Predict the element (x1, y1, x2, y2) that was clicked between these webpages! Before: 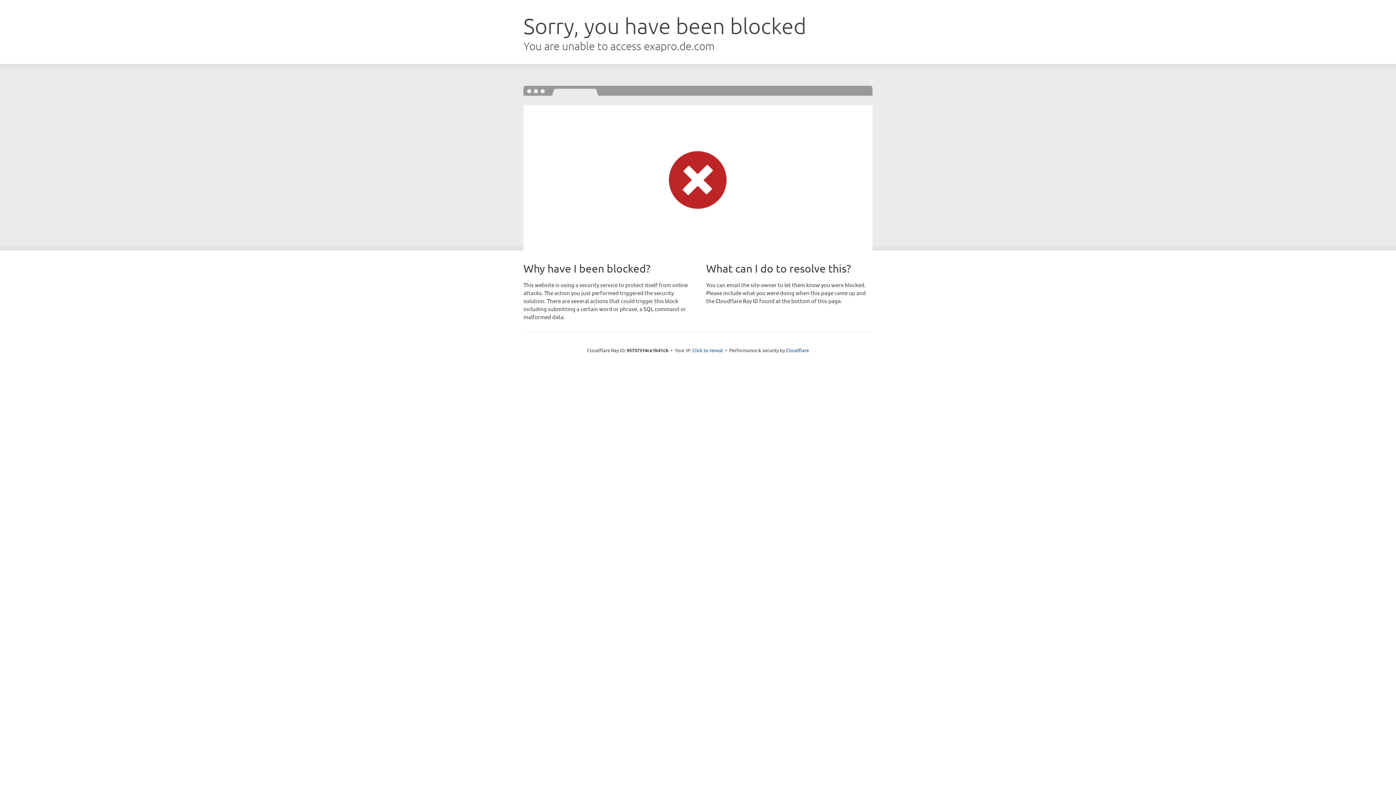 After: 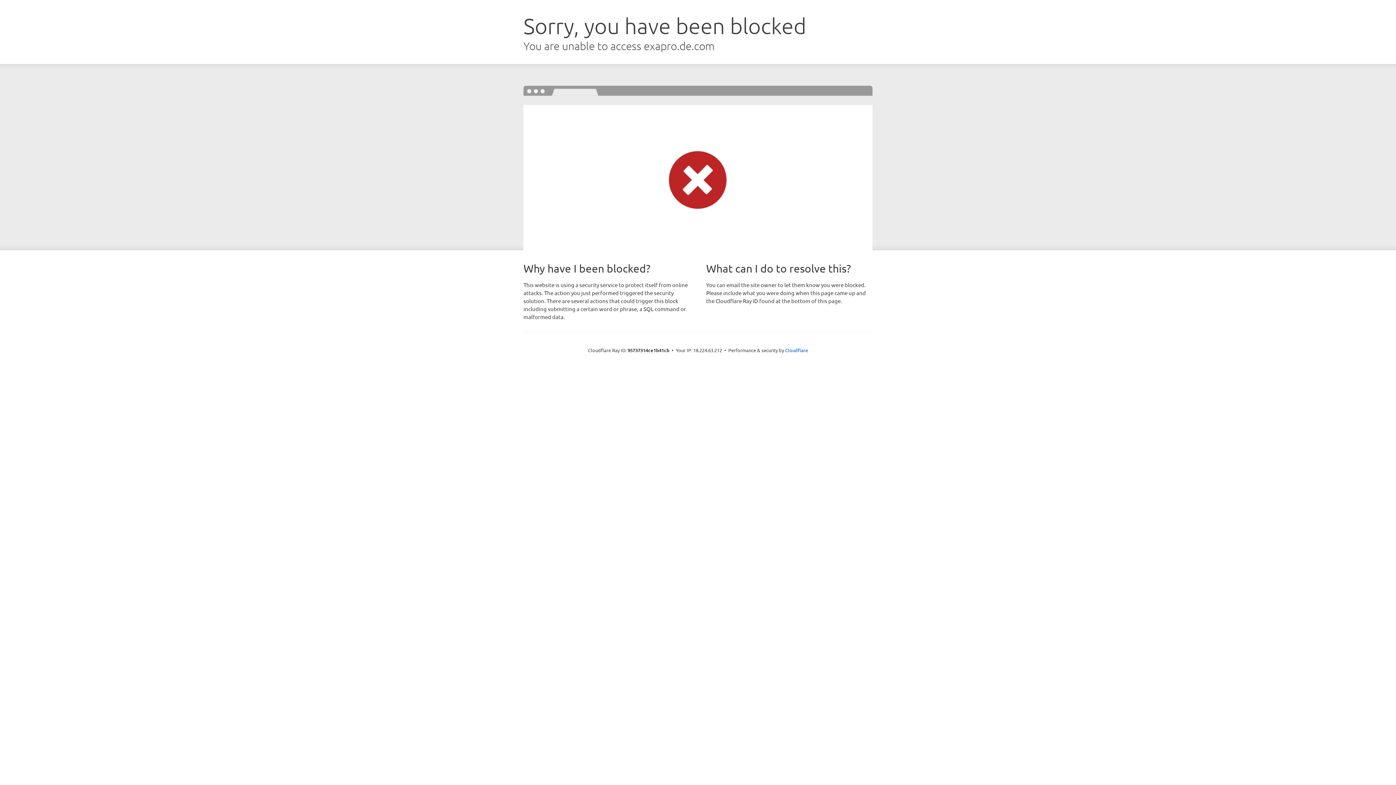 Action: bbox: (692, 346, 723, 353) label: Click to reveal